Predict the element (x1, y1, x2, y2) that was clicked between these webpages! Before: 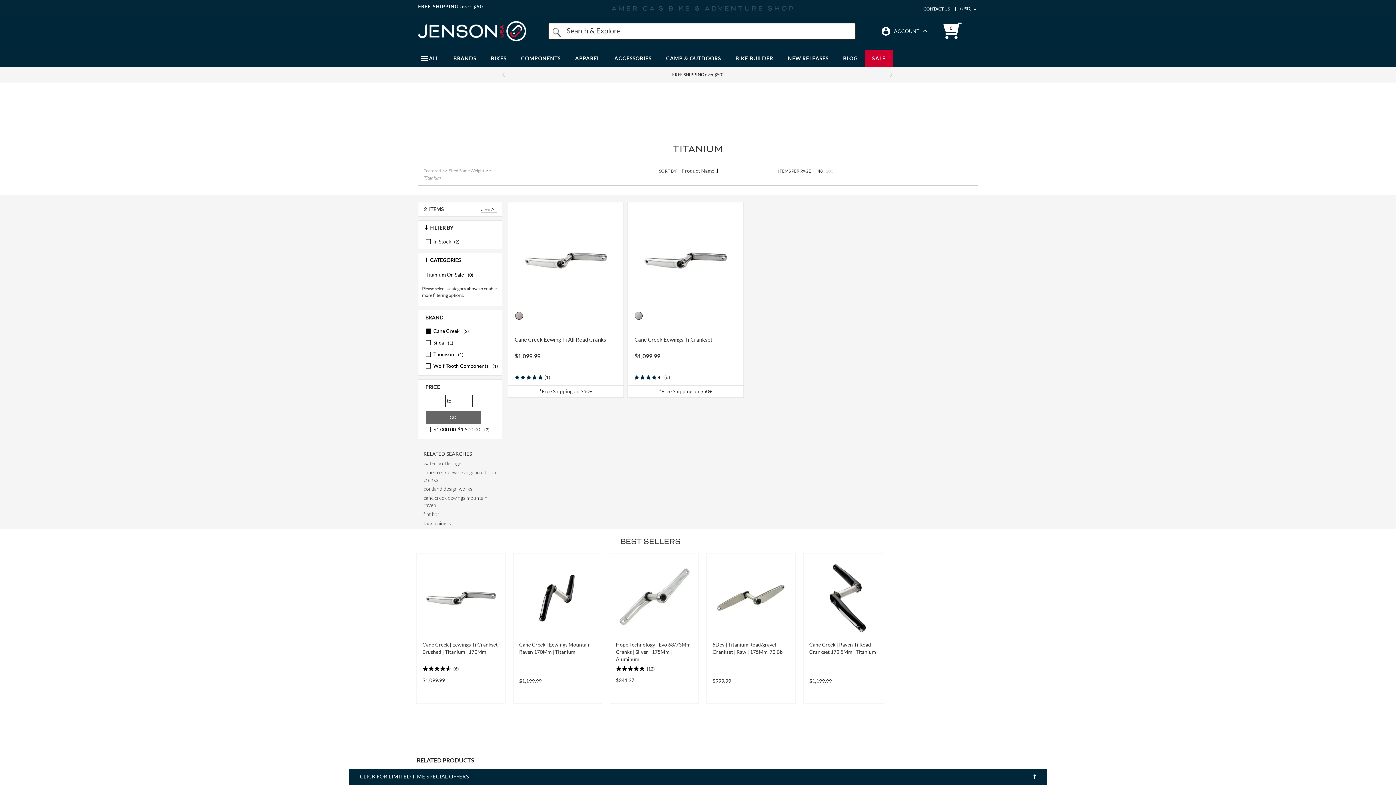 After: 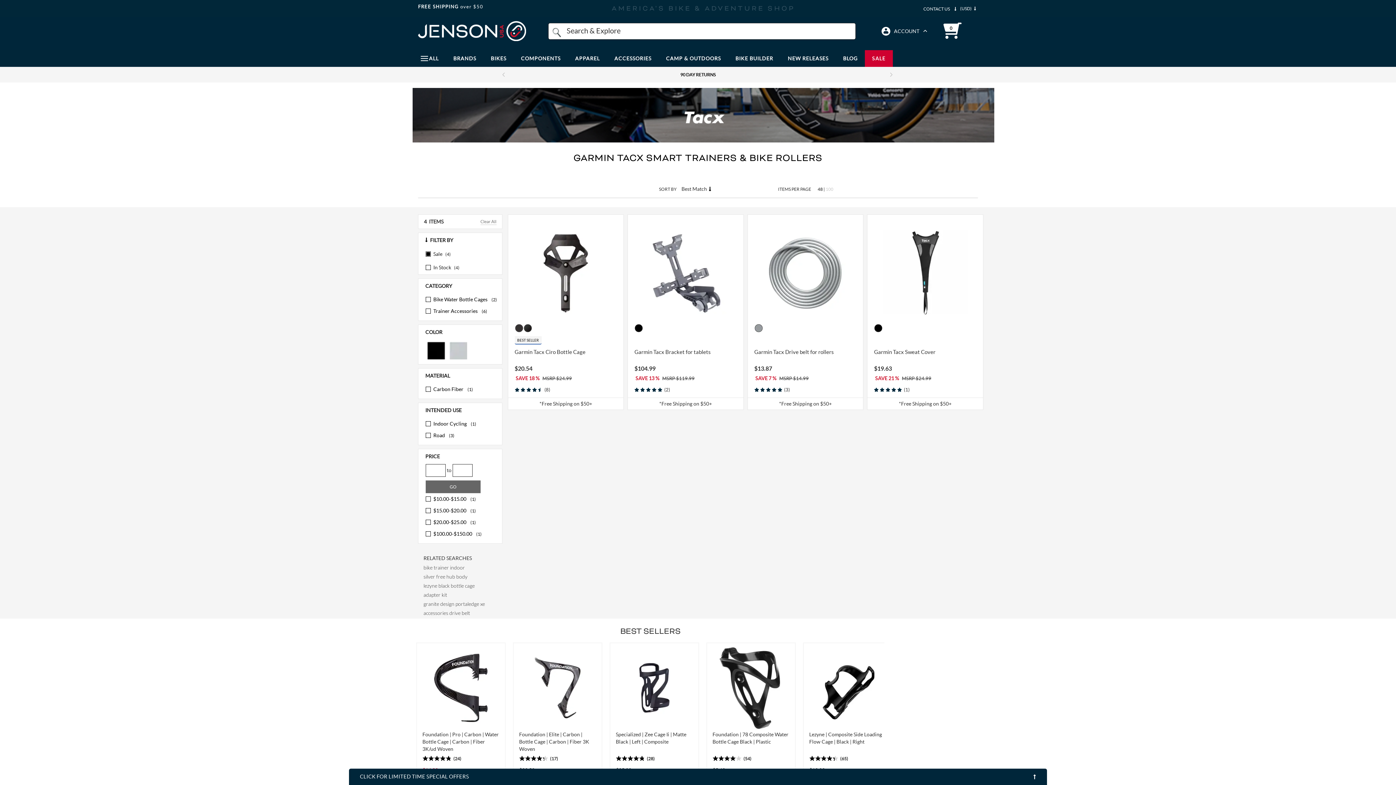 Action: bbox: (423, 520, 450, 526) label: tacx trainers